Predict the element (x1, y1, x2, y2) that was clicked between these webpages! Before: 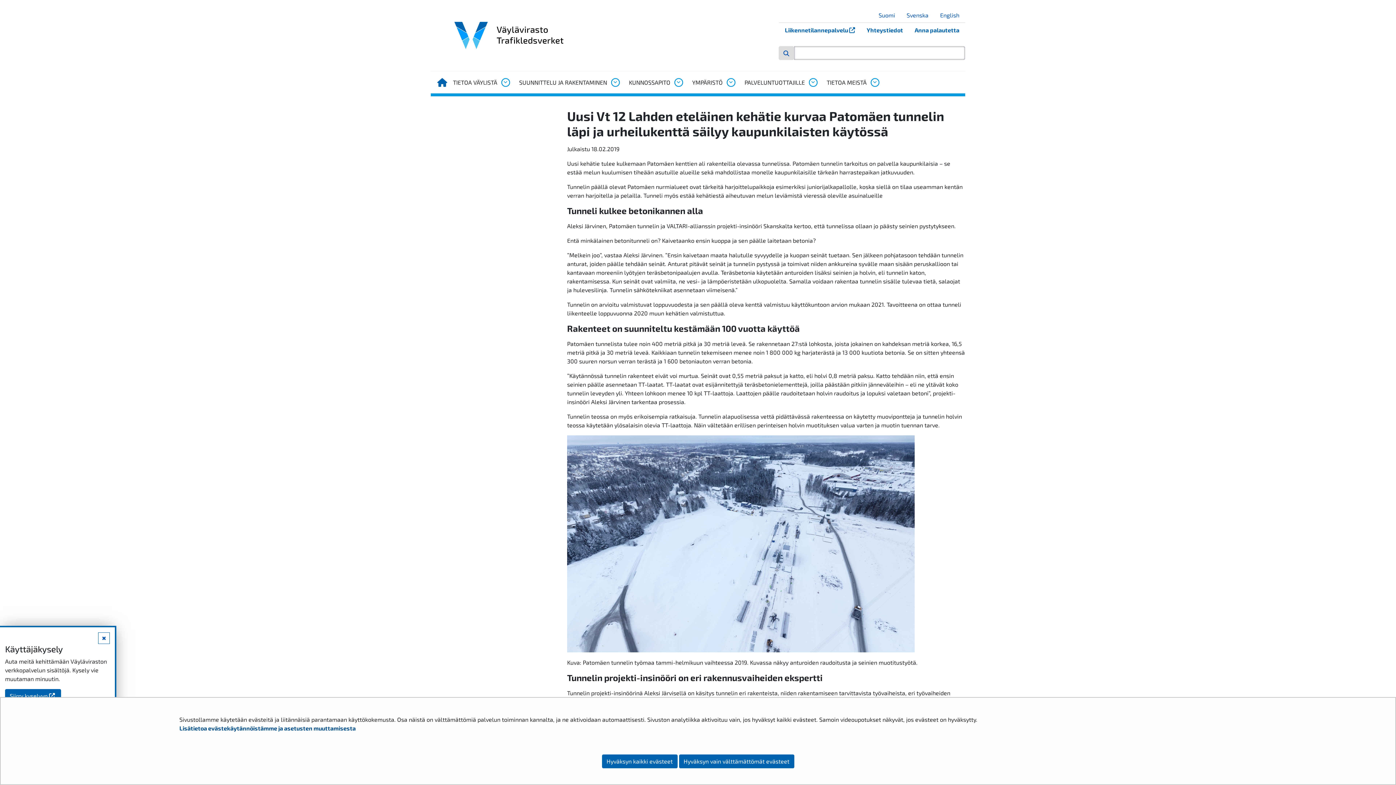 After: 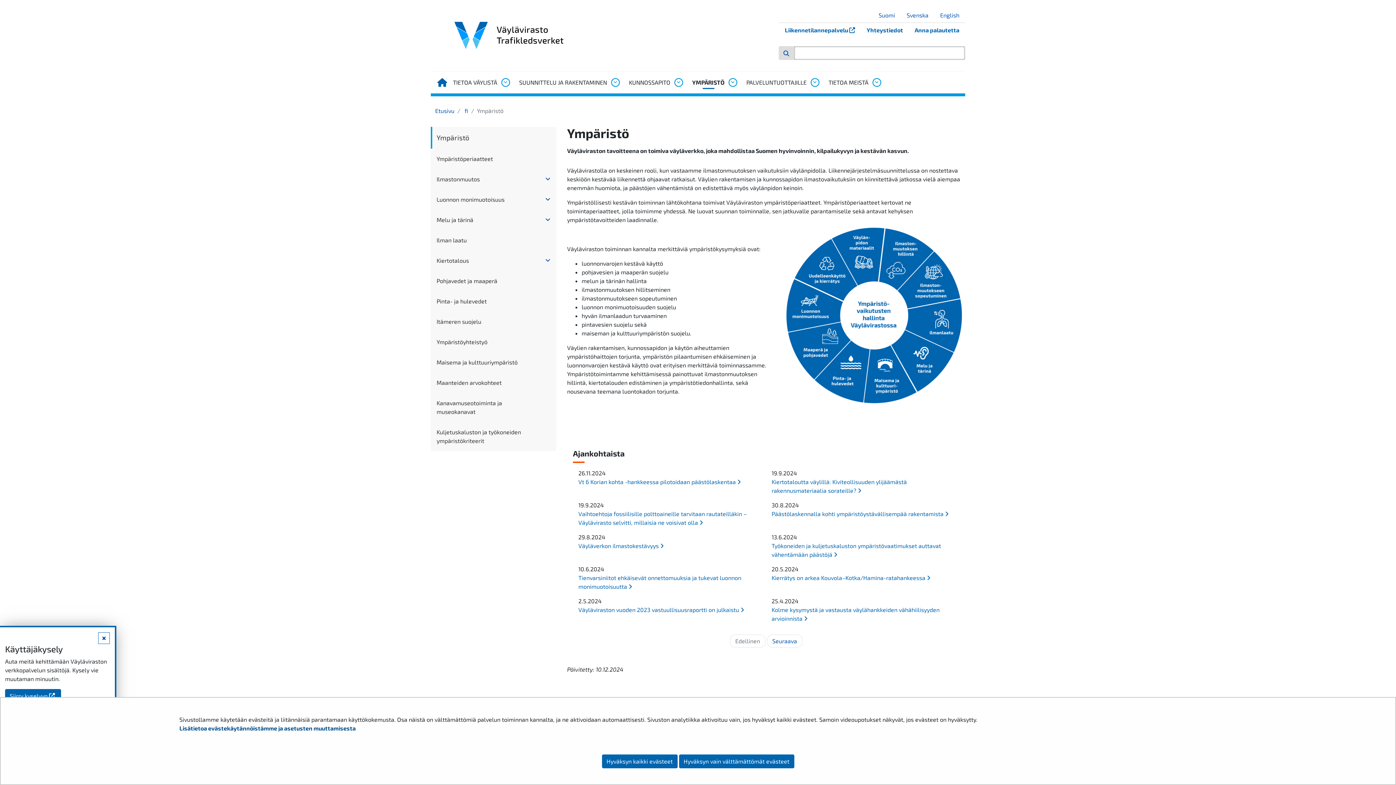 Action: bbox: (692, 71, 722, 93) label: YMPÄRISTÖ